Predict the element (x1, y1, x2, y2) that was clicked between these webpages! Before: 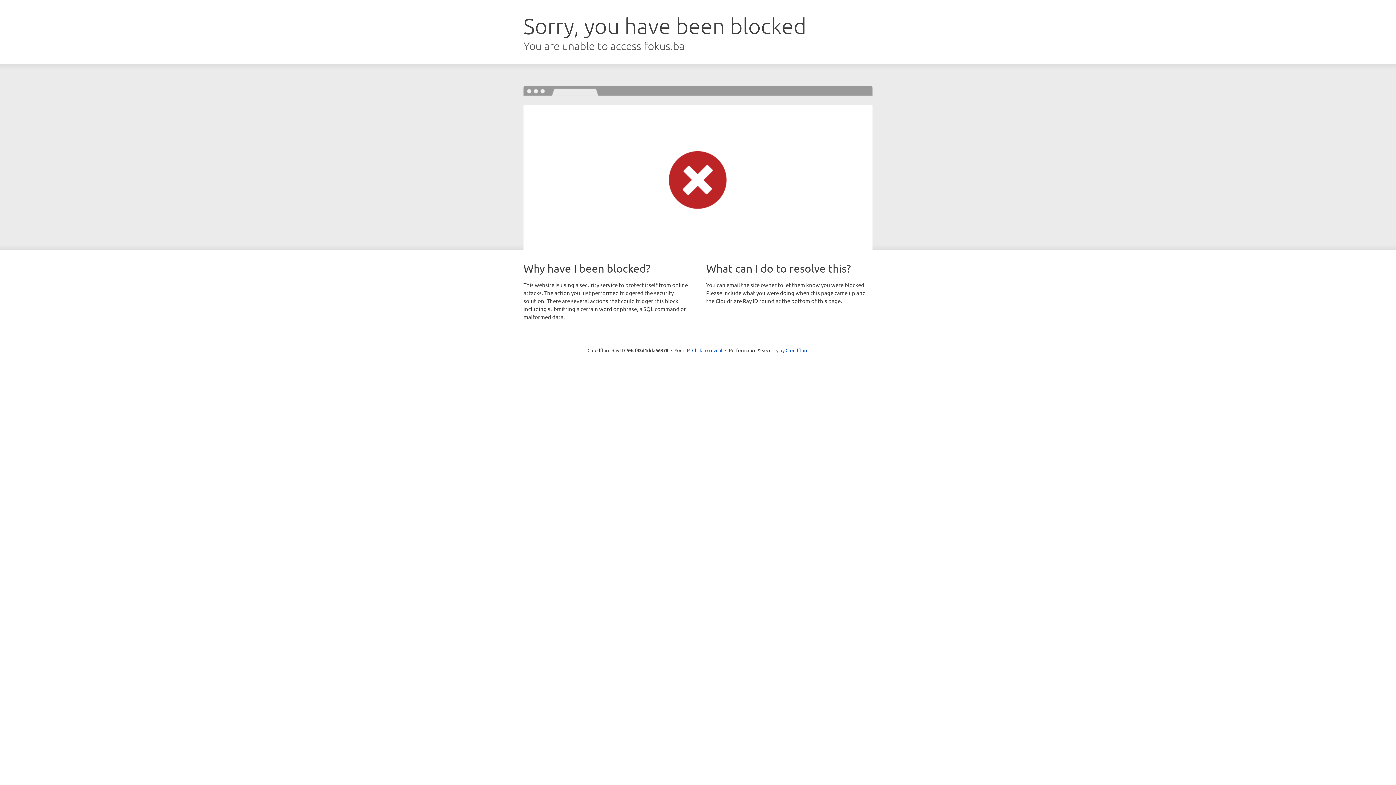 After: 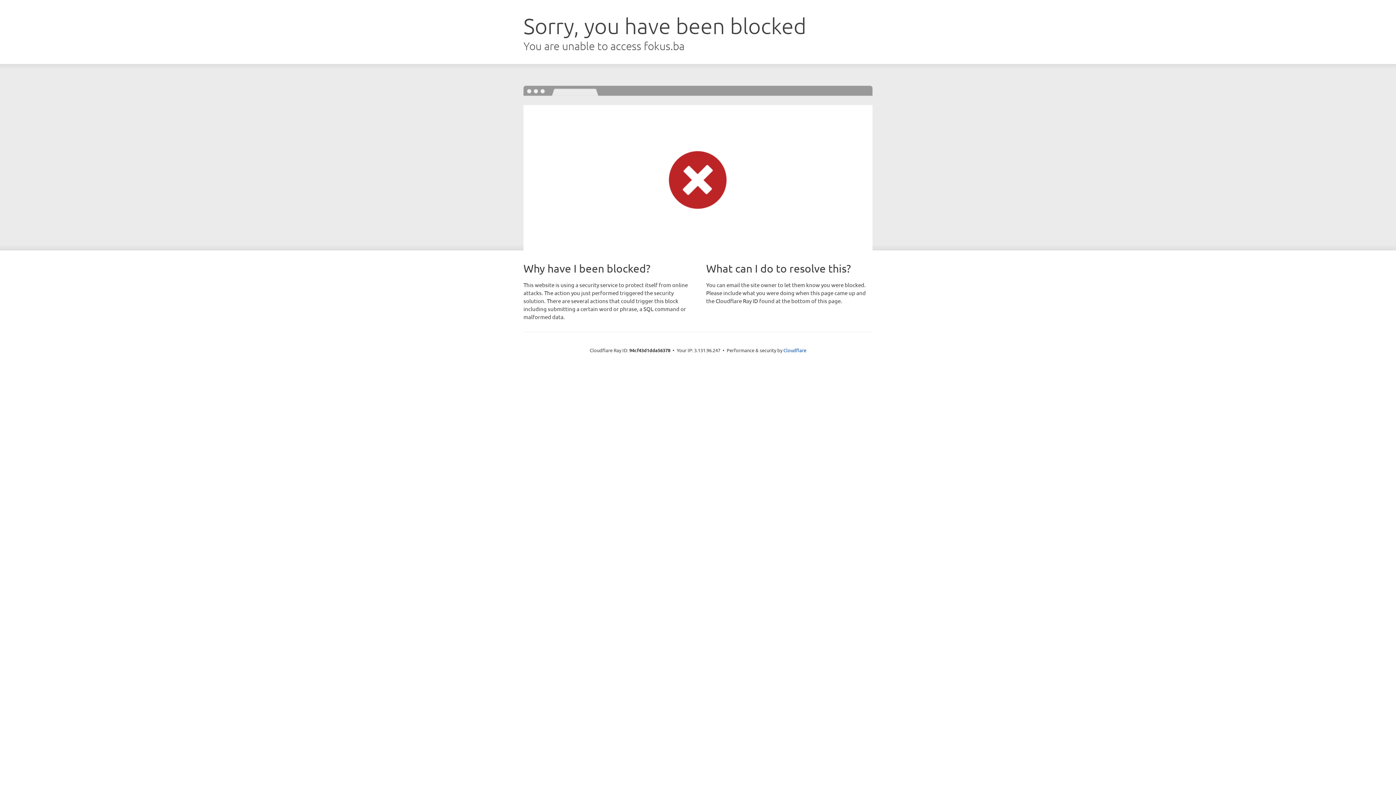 Action: label: Click to reveal bbox: (692, 346, 722, 353)